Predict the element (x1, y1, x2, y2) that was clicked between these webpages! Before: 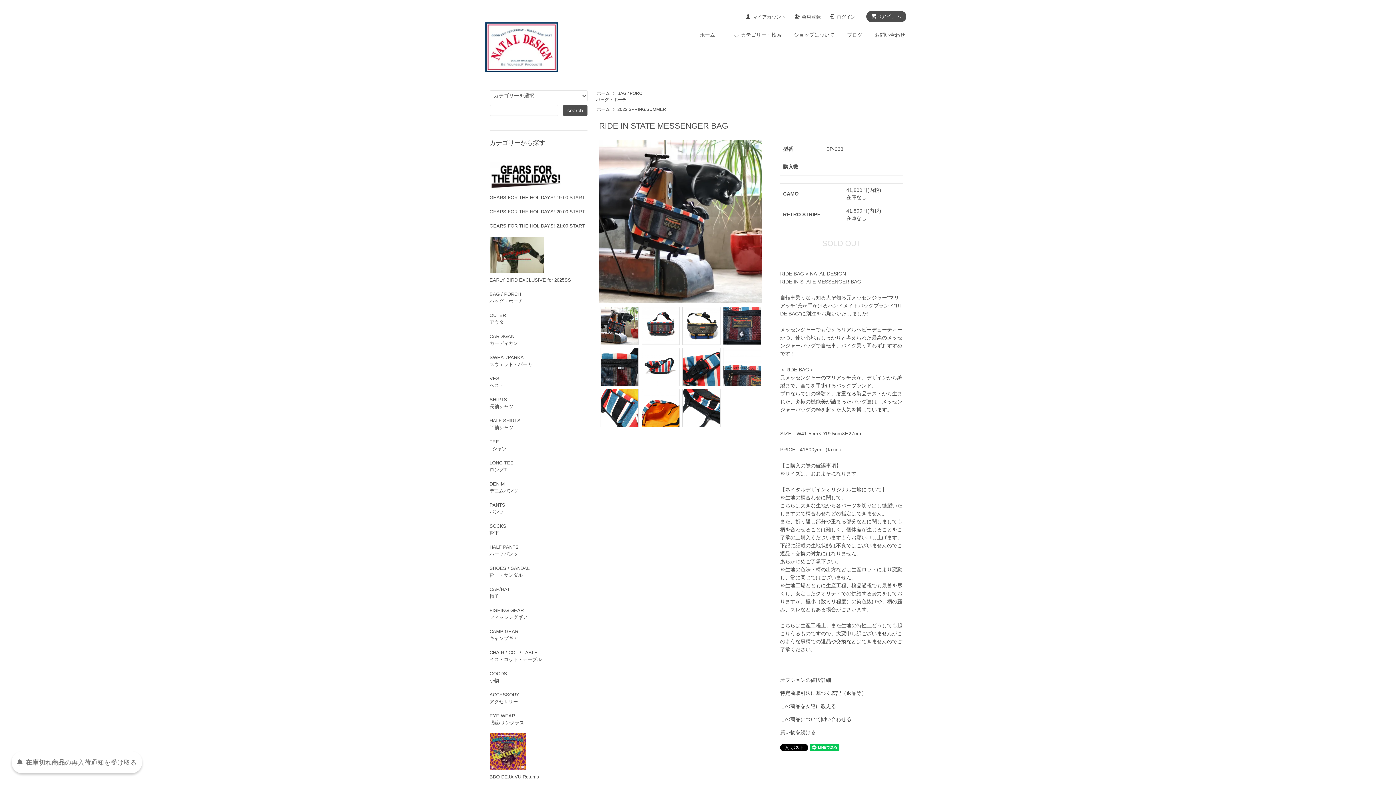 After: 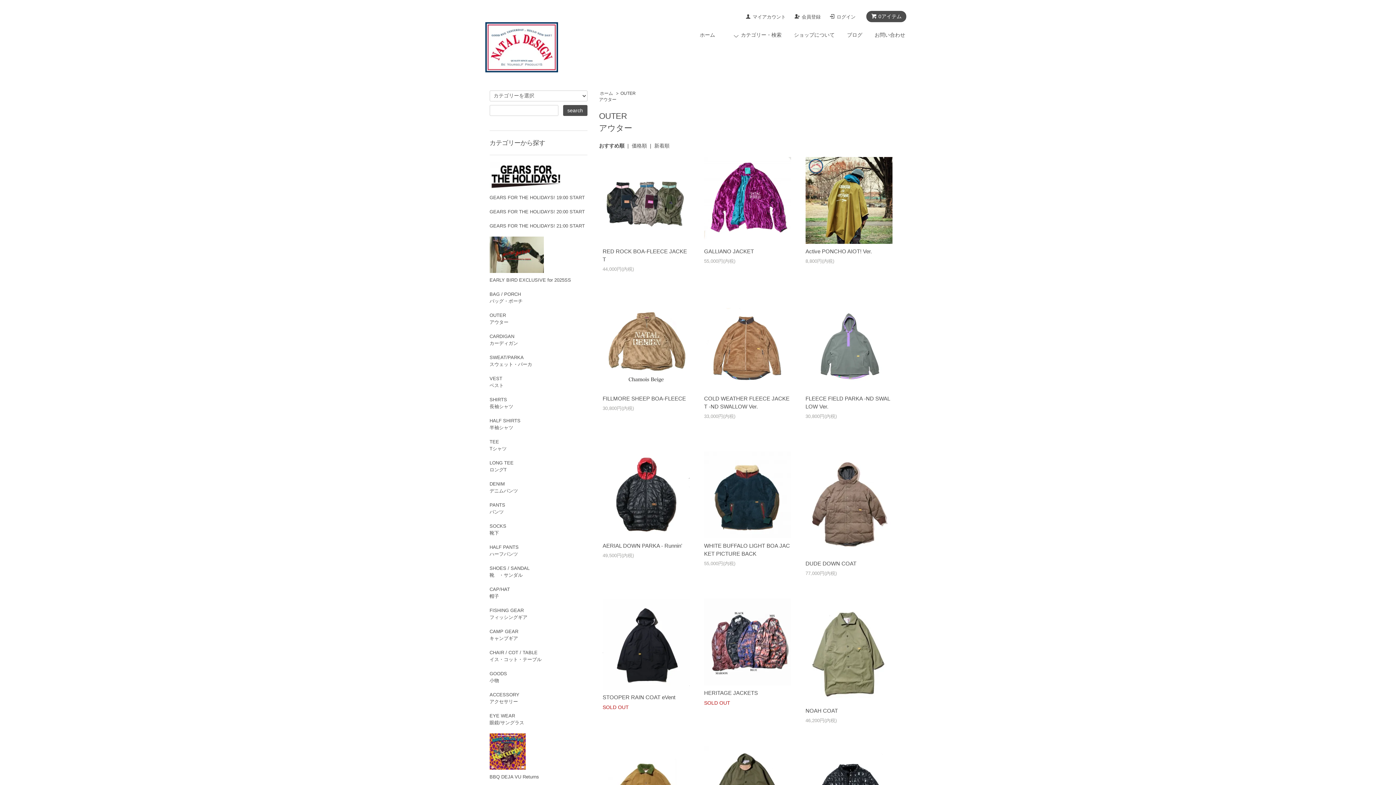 Action: bbox: (489, 312, 587, 325) label: OUTER
アウター